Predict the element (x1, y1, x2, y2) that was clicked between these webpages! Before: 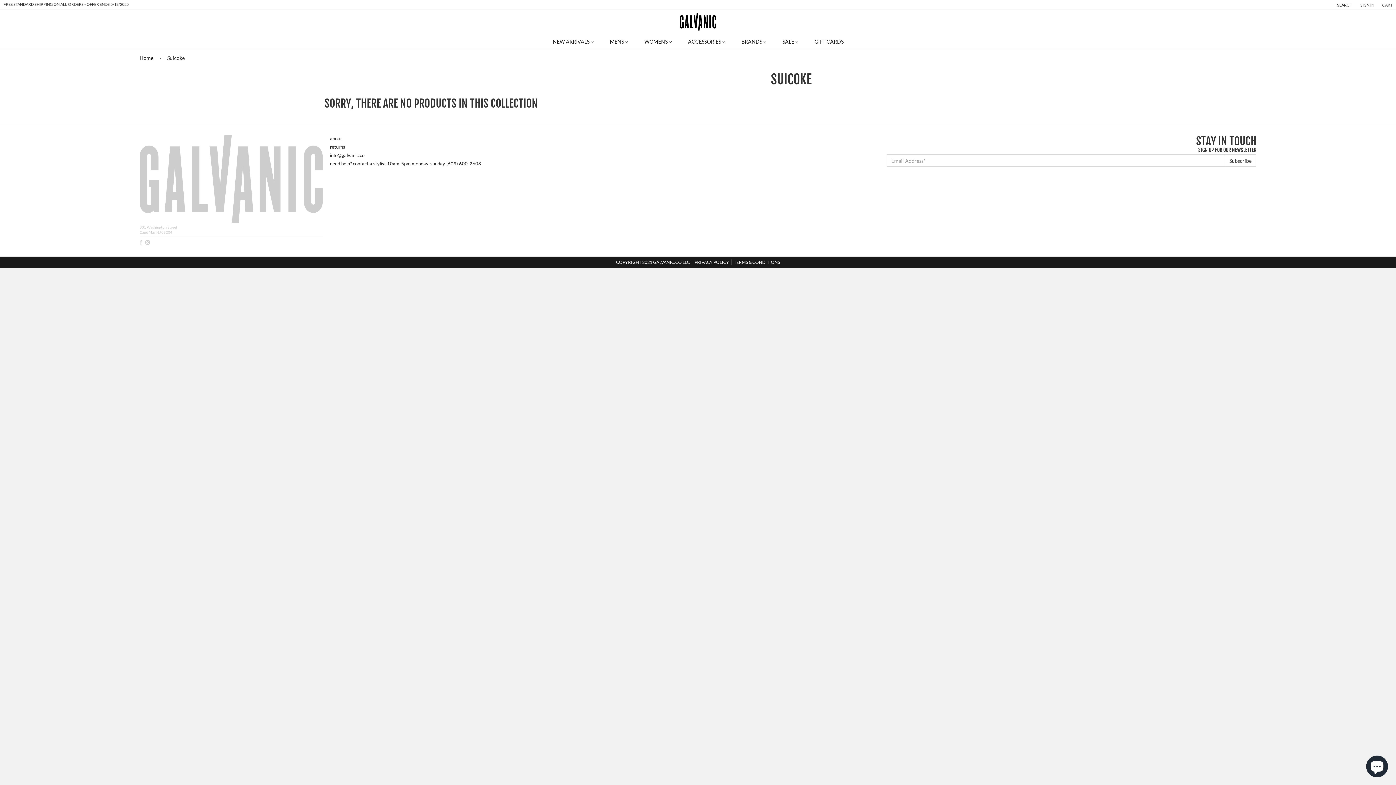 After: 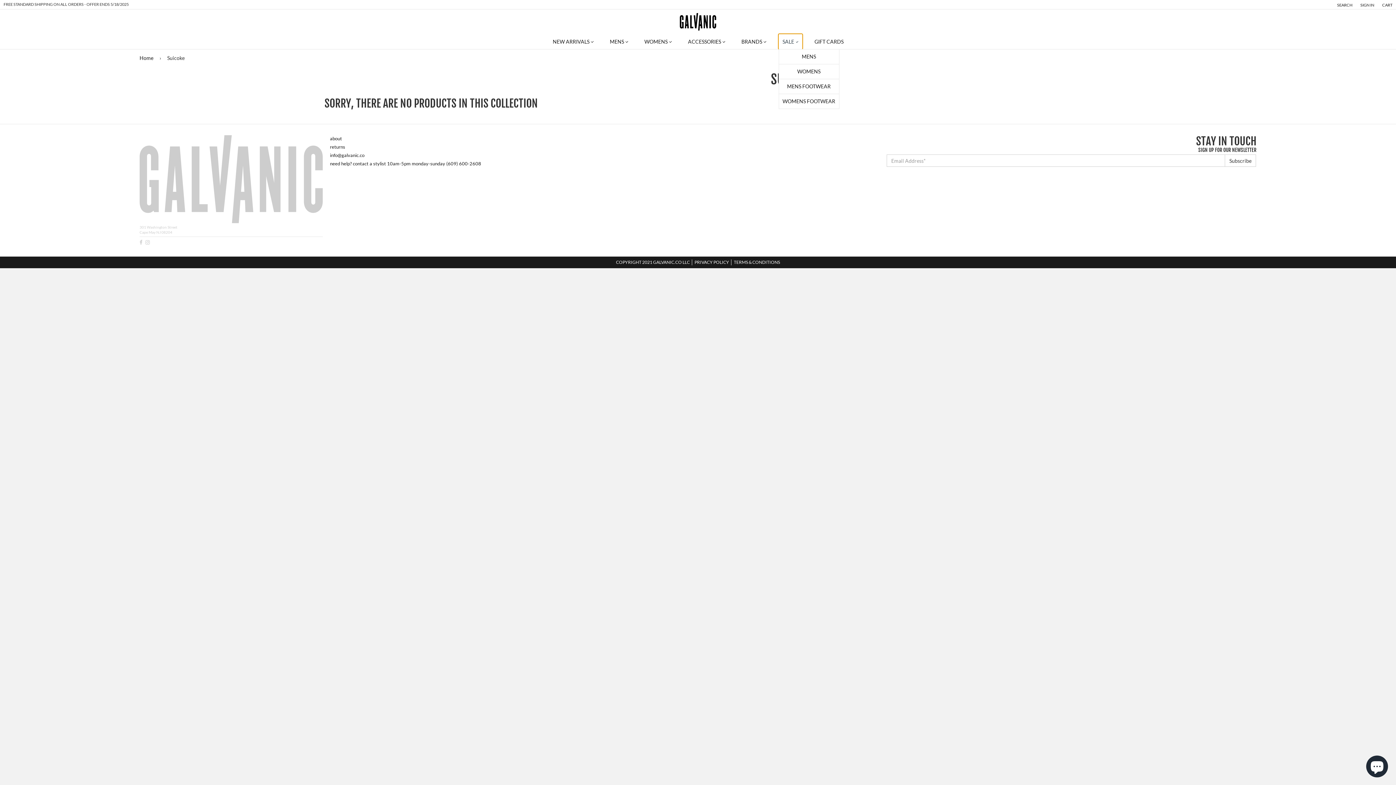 Action: label: SALE  bbox: (778, 34, 802, 48)